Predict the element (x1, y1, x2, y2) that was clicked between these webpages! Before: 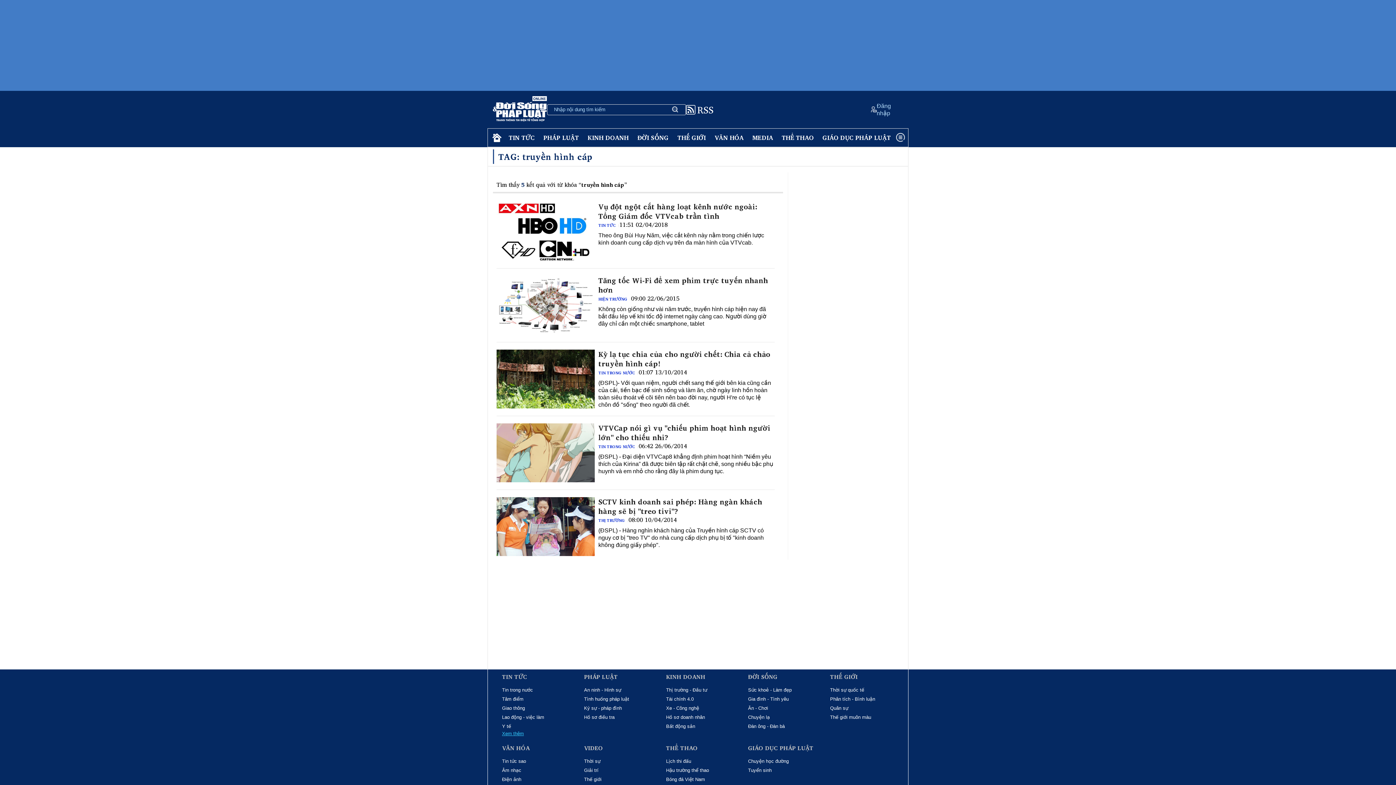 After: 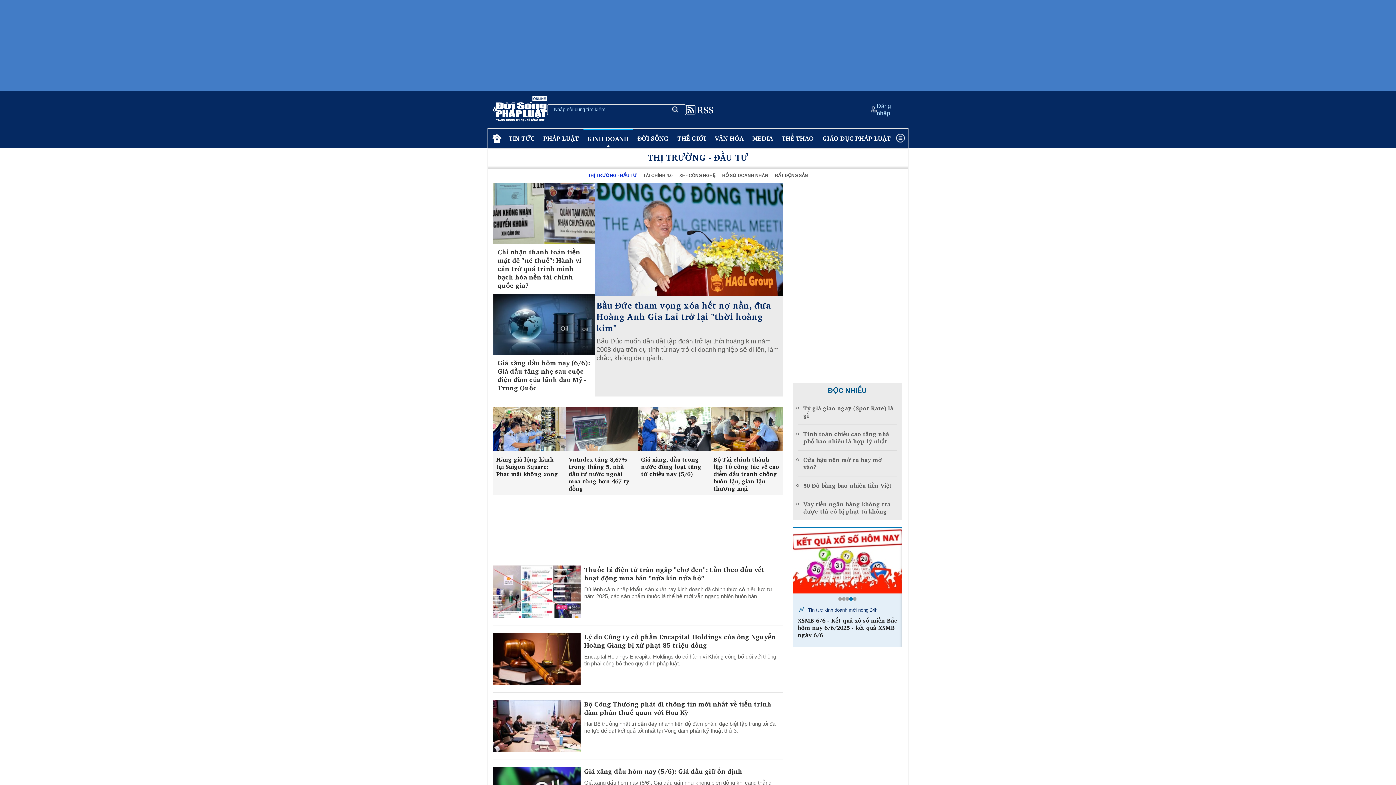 Action: label: Thị trường - Đầu tư bbox: (666, 687, 707, 693)